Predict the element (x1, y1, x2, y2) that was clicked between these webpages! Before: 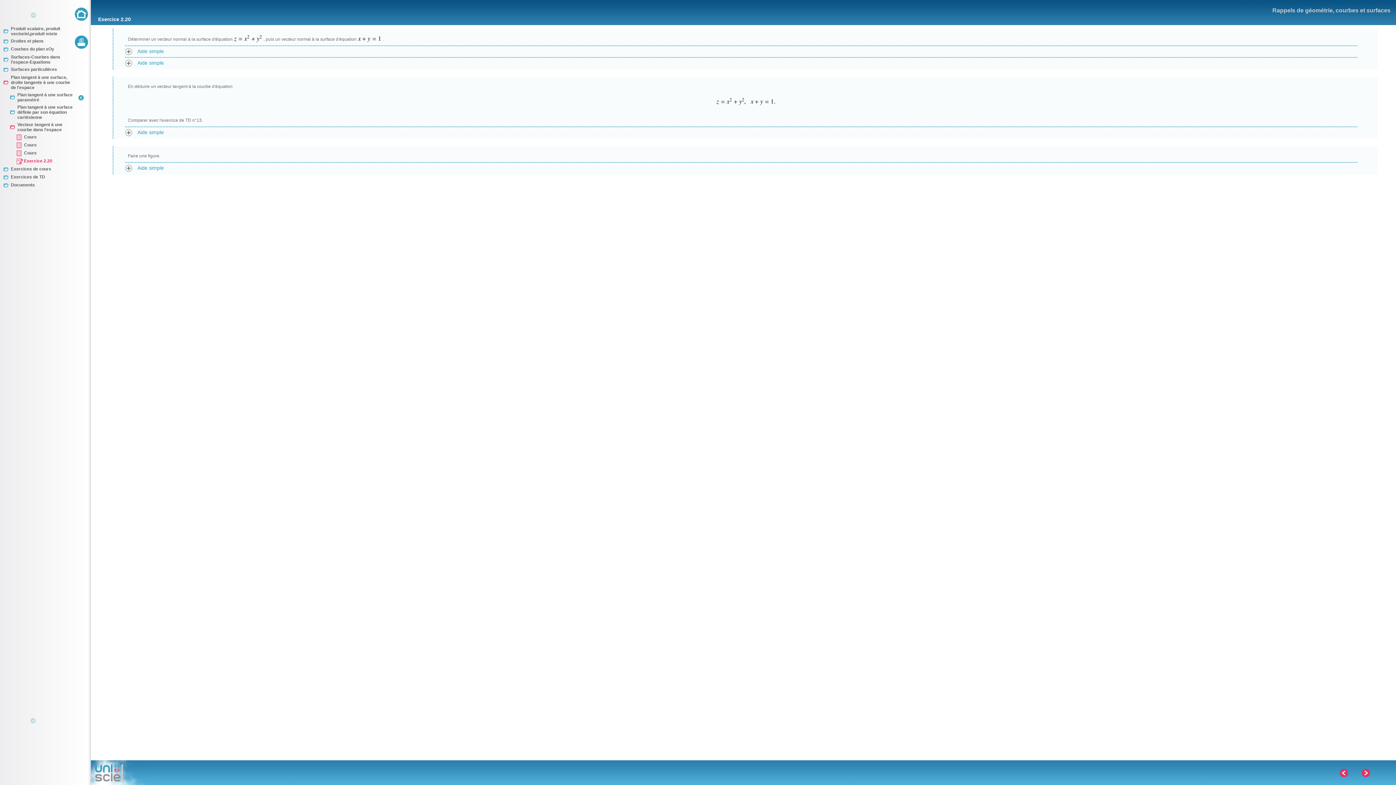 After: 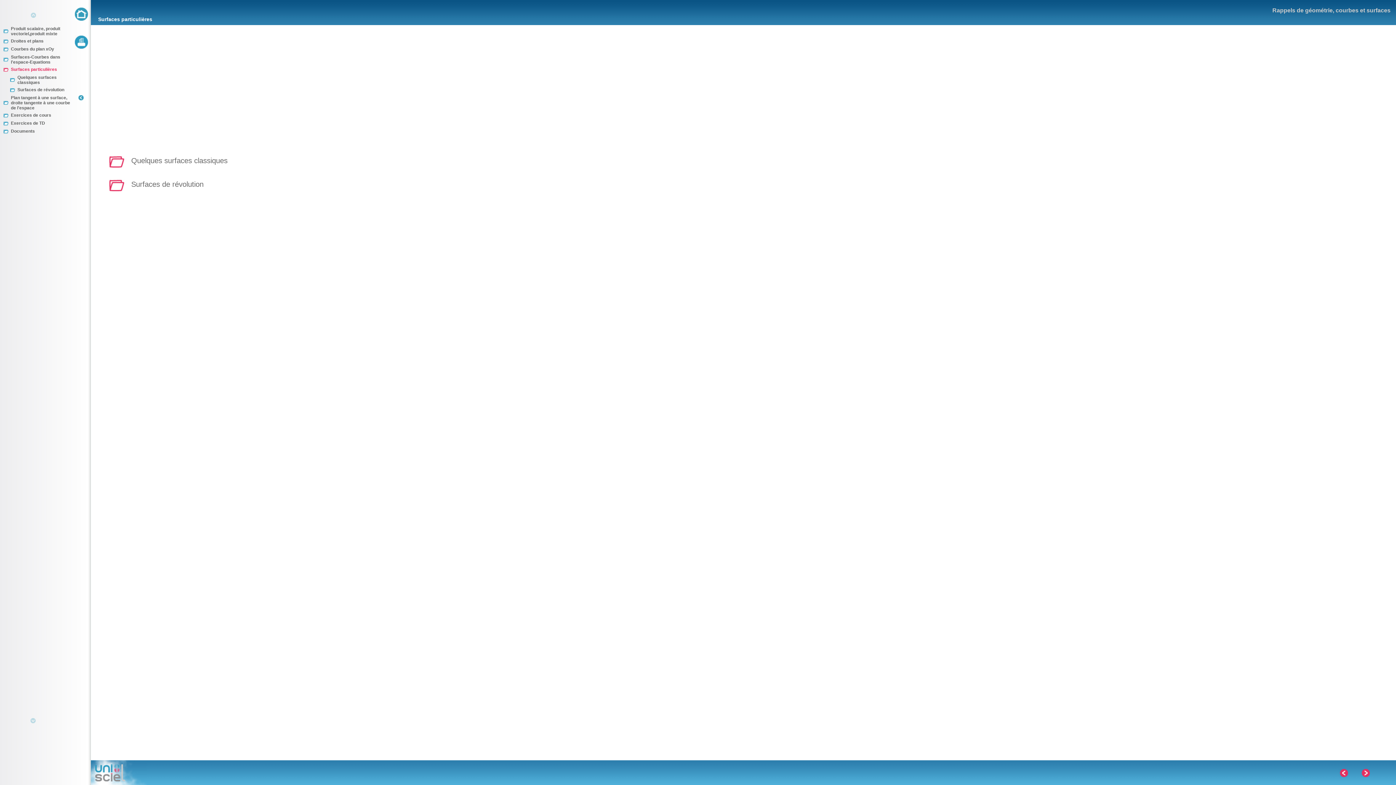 Action: bbox: (3, 66, 72, 73) label: Surfaces particulières